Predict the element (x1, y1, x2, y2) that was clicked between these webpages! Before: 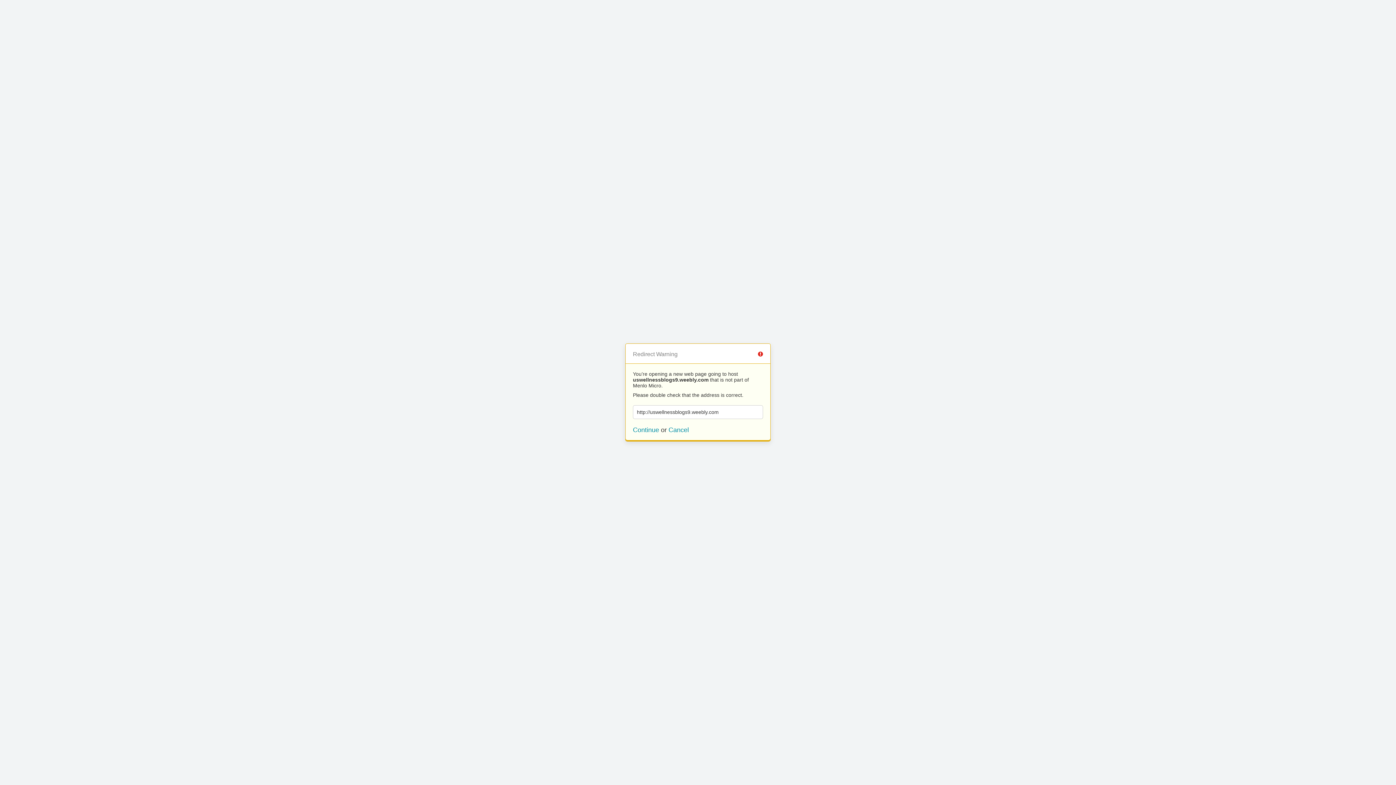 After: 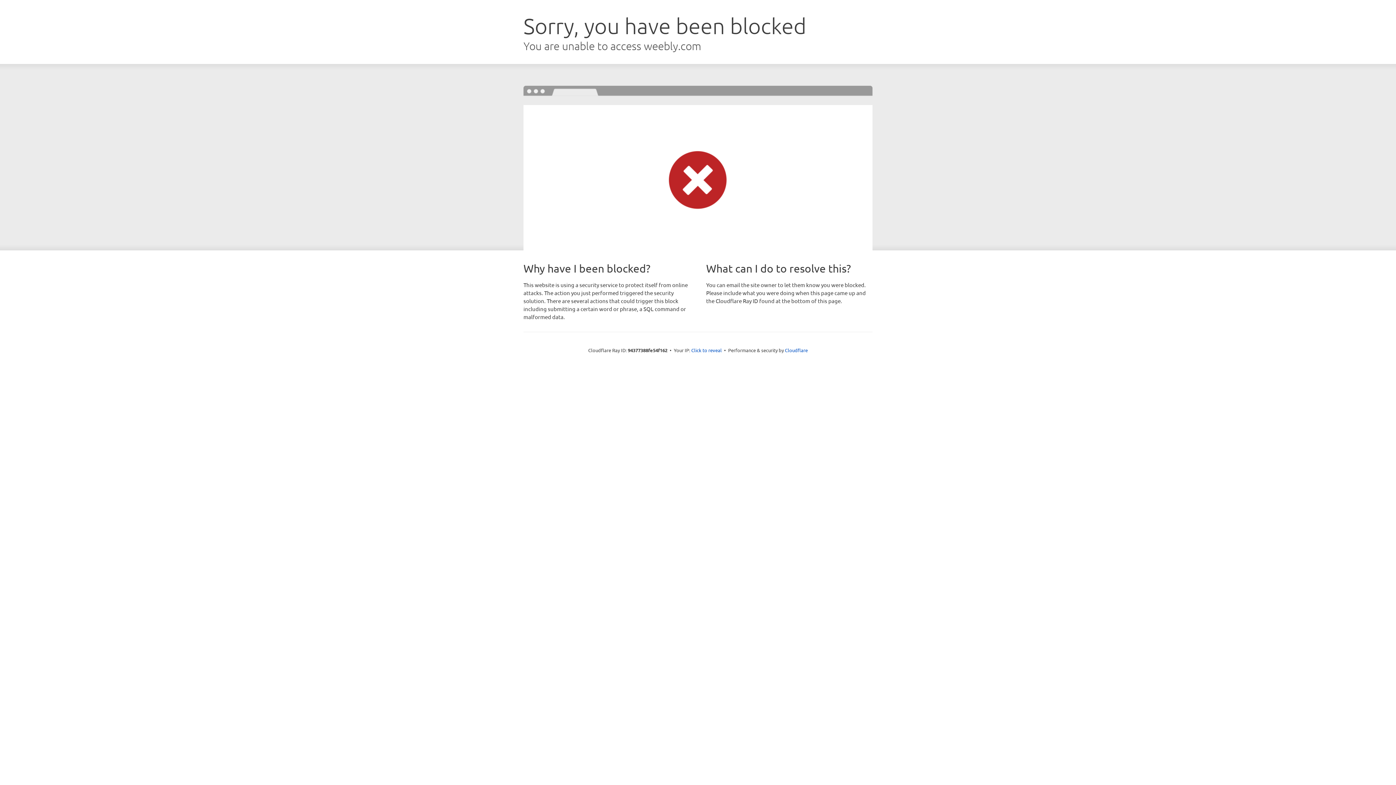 Action: label: Continue bbox: (633, 426, 659, 433)